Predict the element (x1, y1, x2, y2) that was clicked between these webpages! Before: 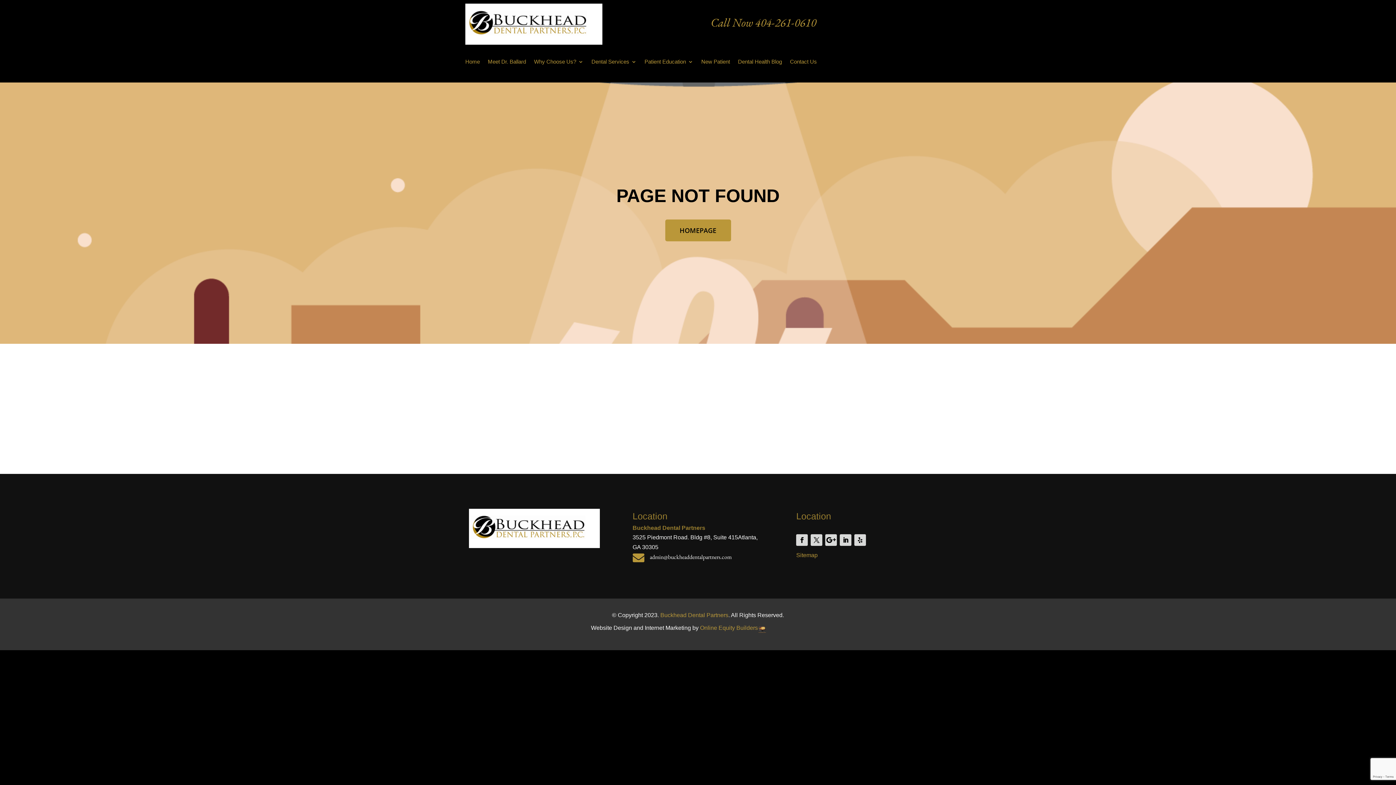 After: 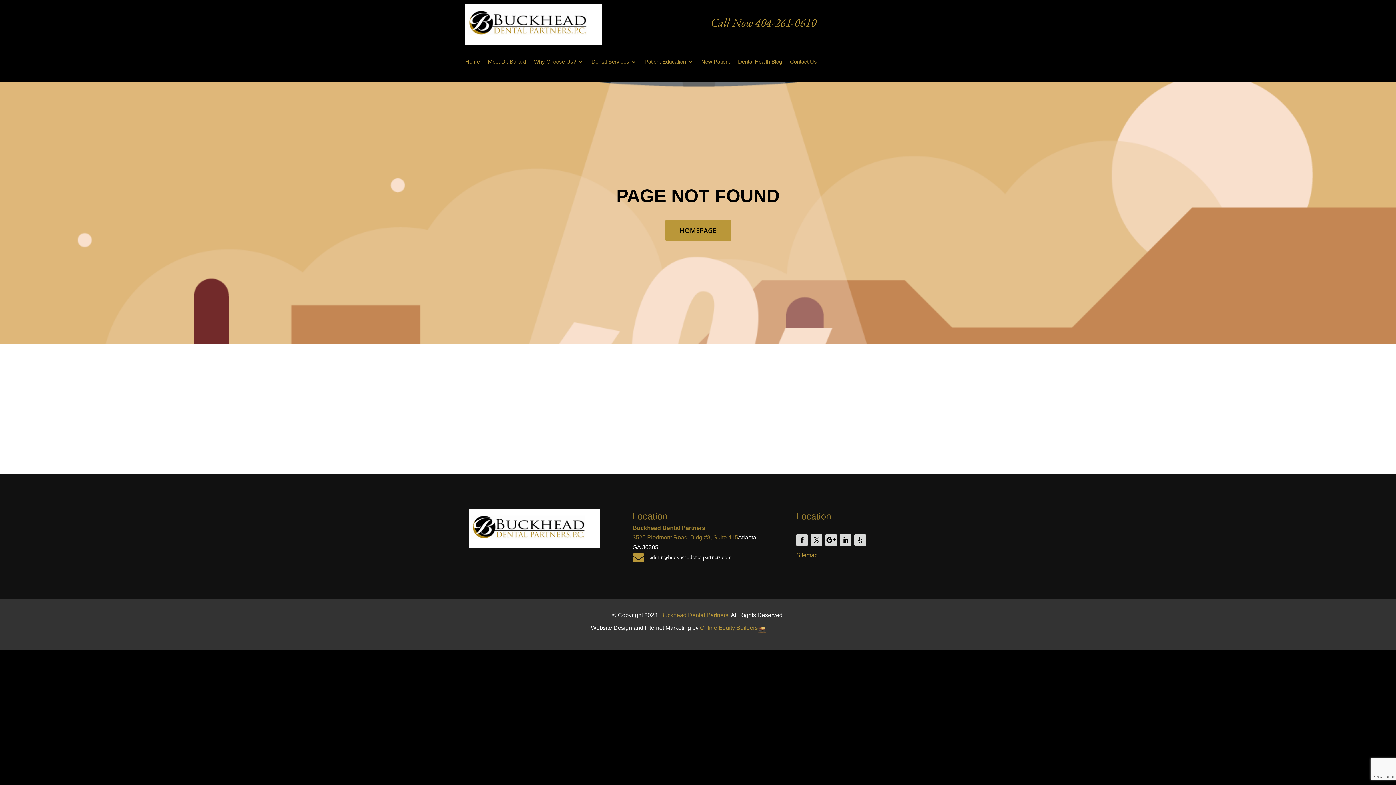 Action: bbox: (632, 534, 738, 540) label: 3525 Piedmont Road. Bldg #8, Suite 415